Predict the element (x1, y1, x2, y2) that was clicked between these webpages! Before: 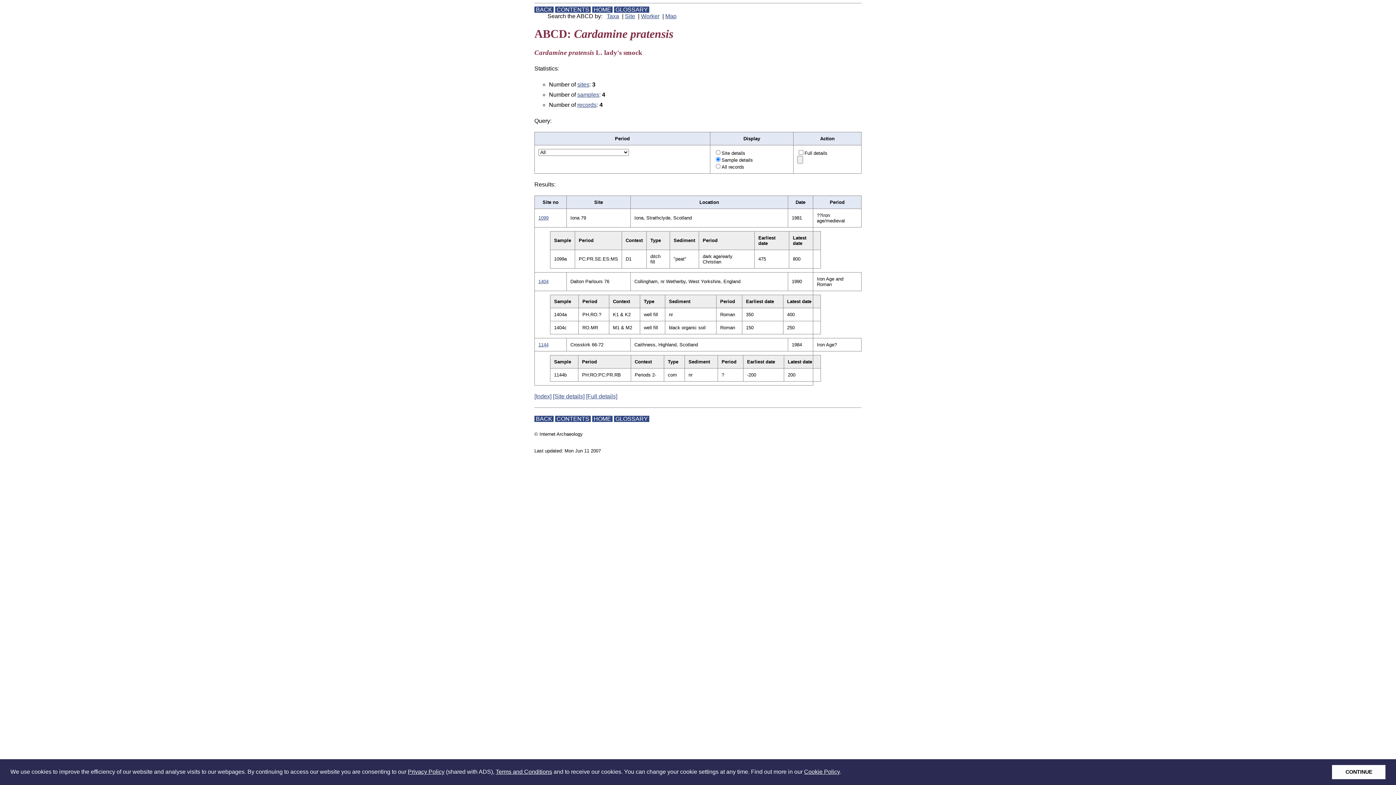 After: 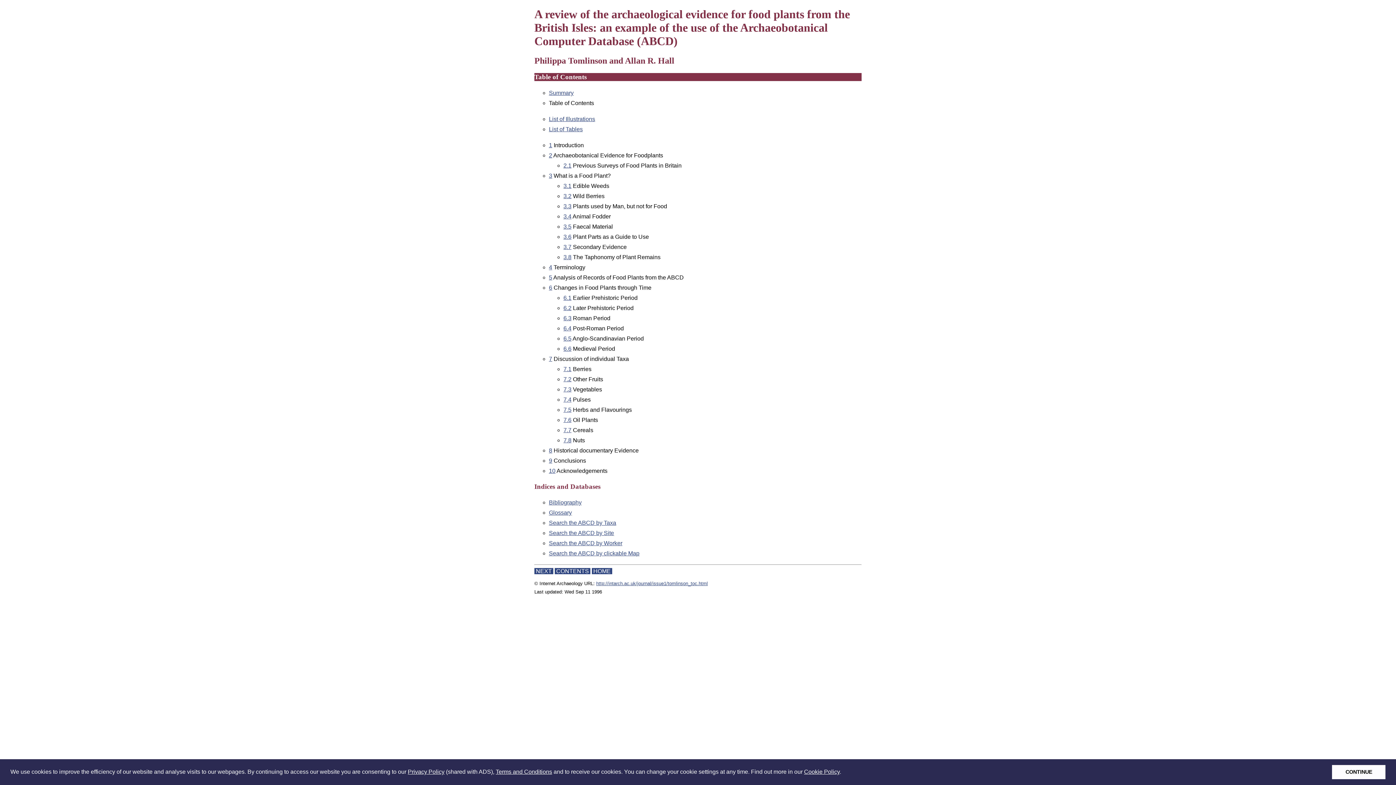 Action: label:  CONTENTS  bbox: (555, 6, 590, 12)